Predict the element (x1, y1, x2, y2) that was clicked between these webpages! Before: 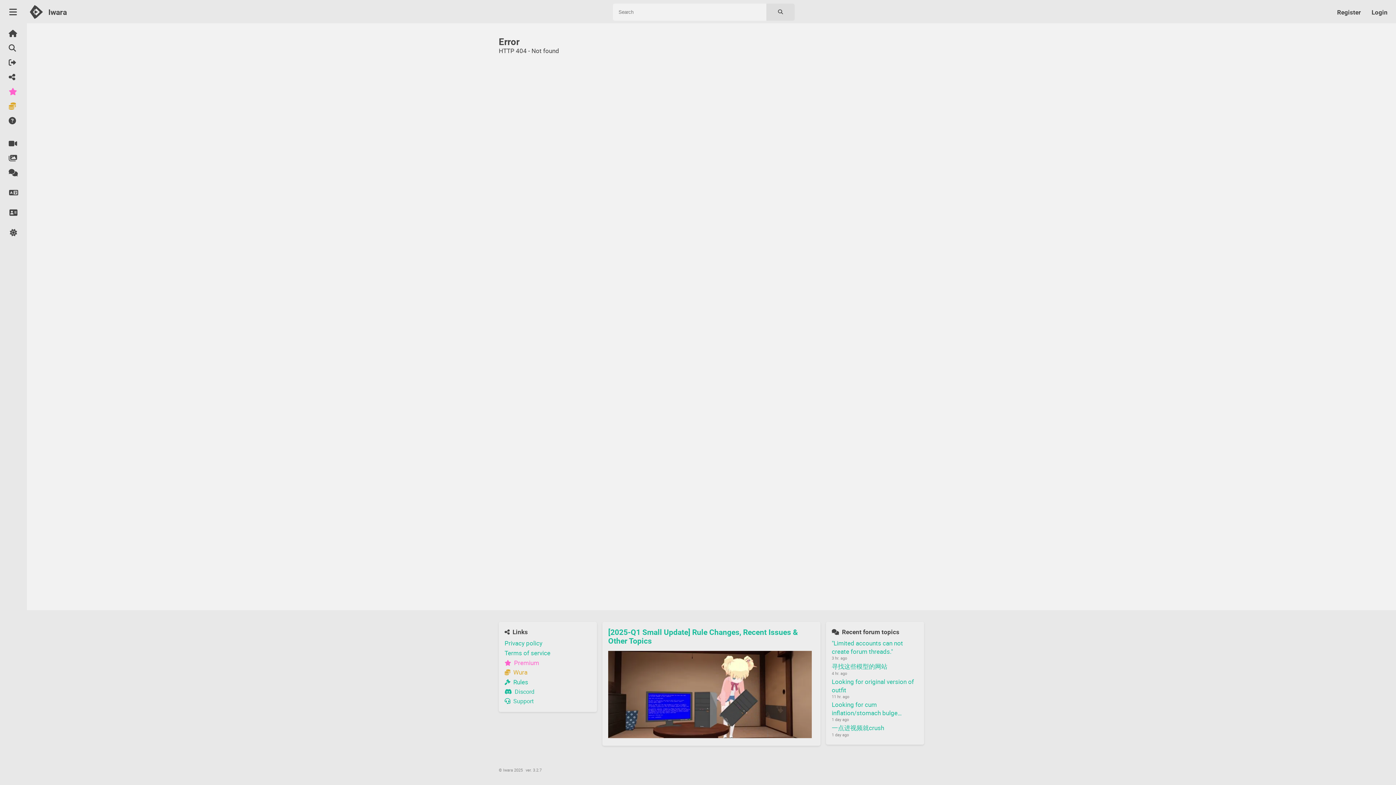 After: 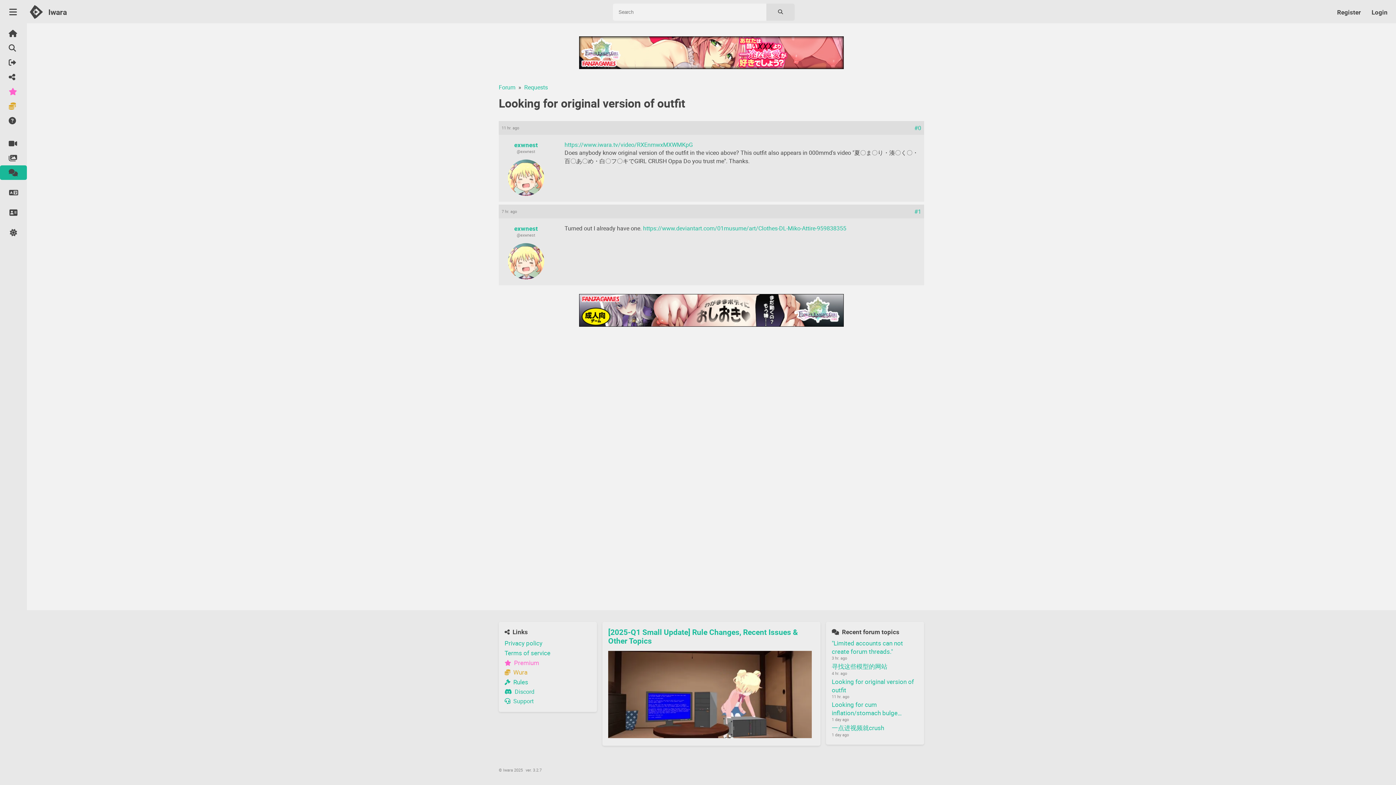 Action: bbox: (832, 677, 918, 699) label: Looking for original version of outfit
11 hr. ago